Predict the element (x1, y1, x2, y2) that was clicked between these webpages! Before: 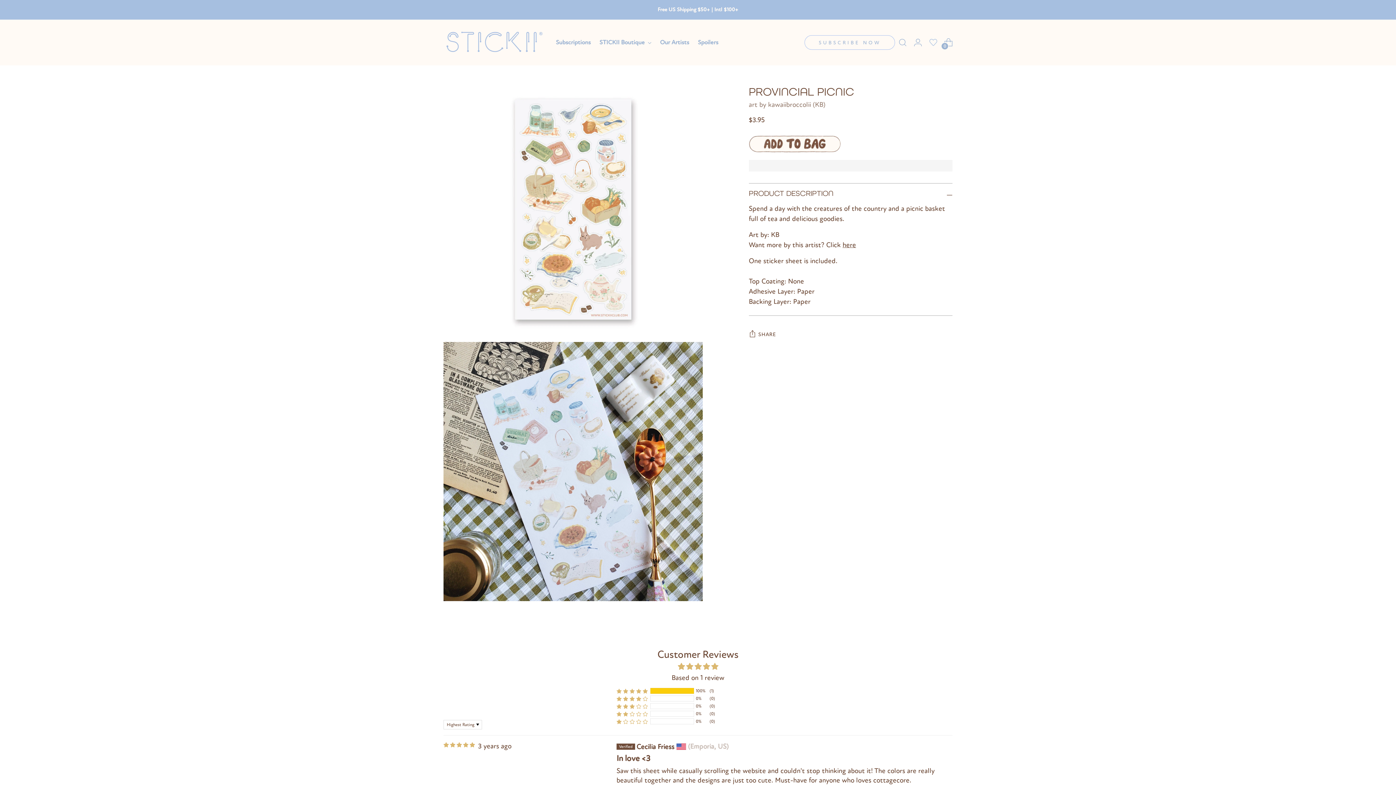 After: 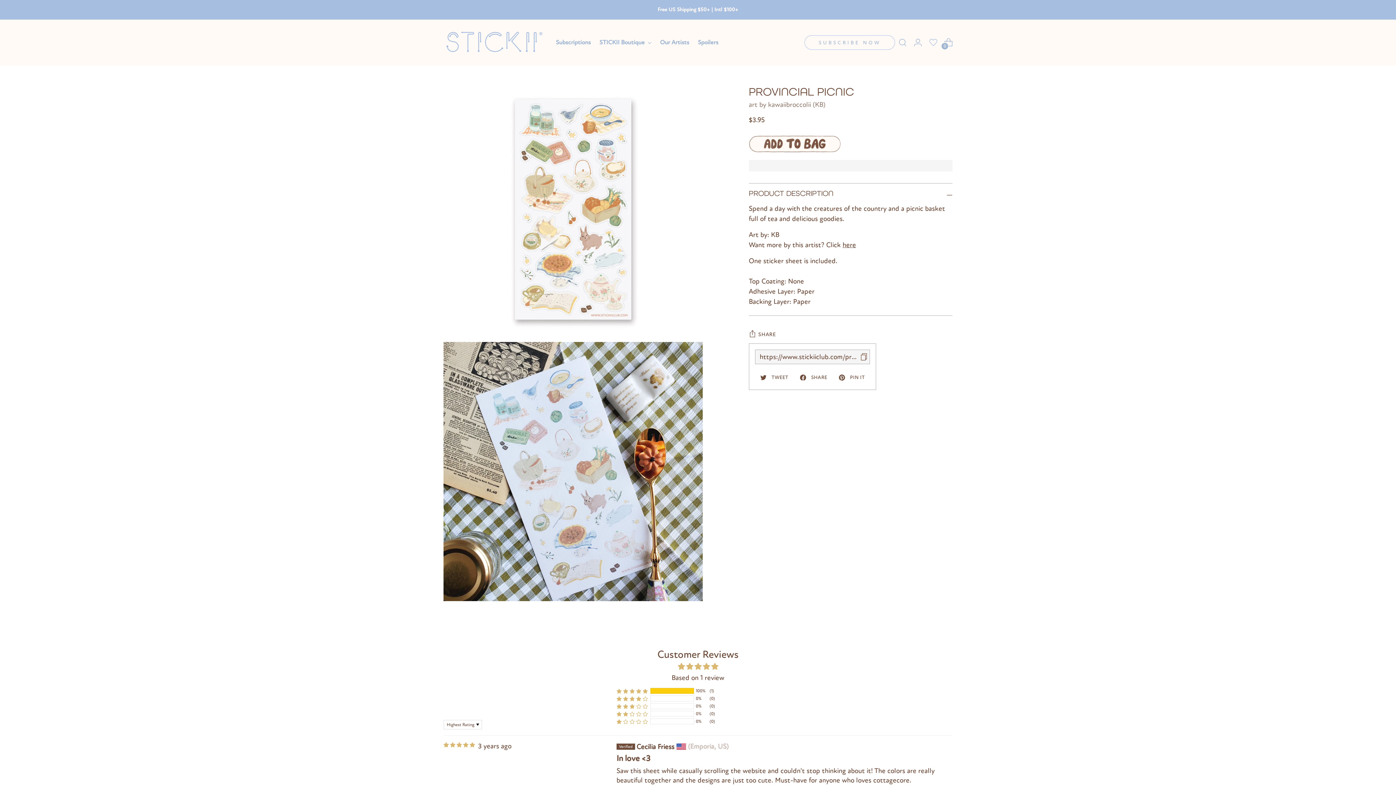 Action: label: SHARE bbox: (749, 327, 776, 342)